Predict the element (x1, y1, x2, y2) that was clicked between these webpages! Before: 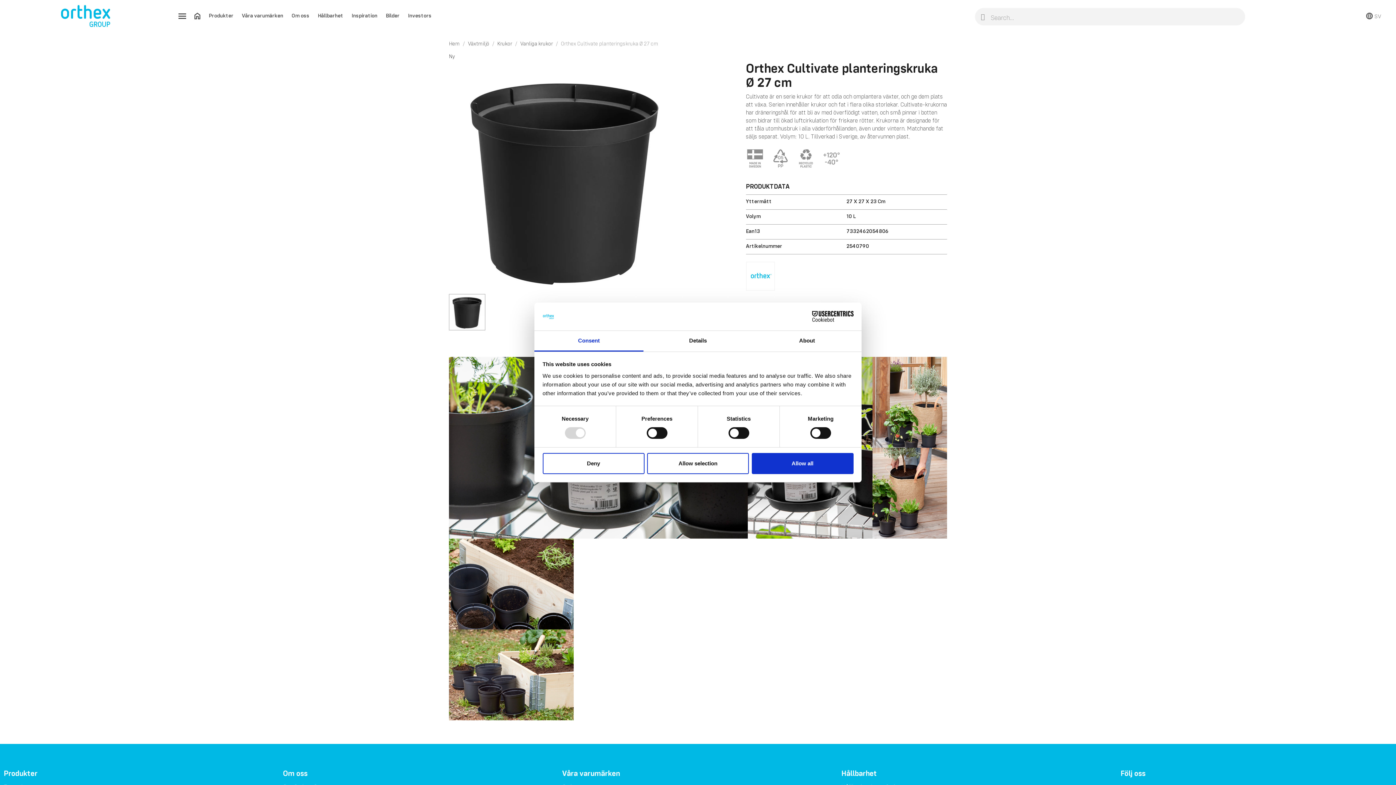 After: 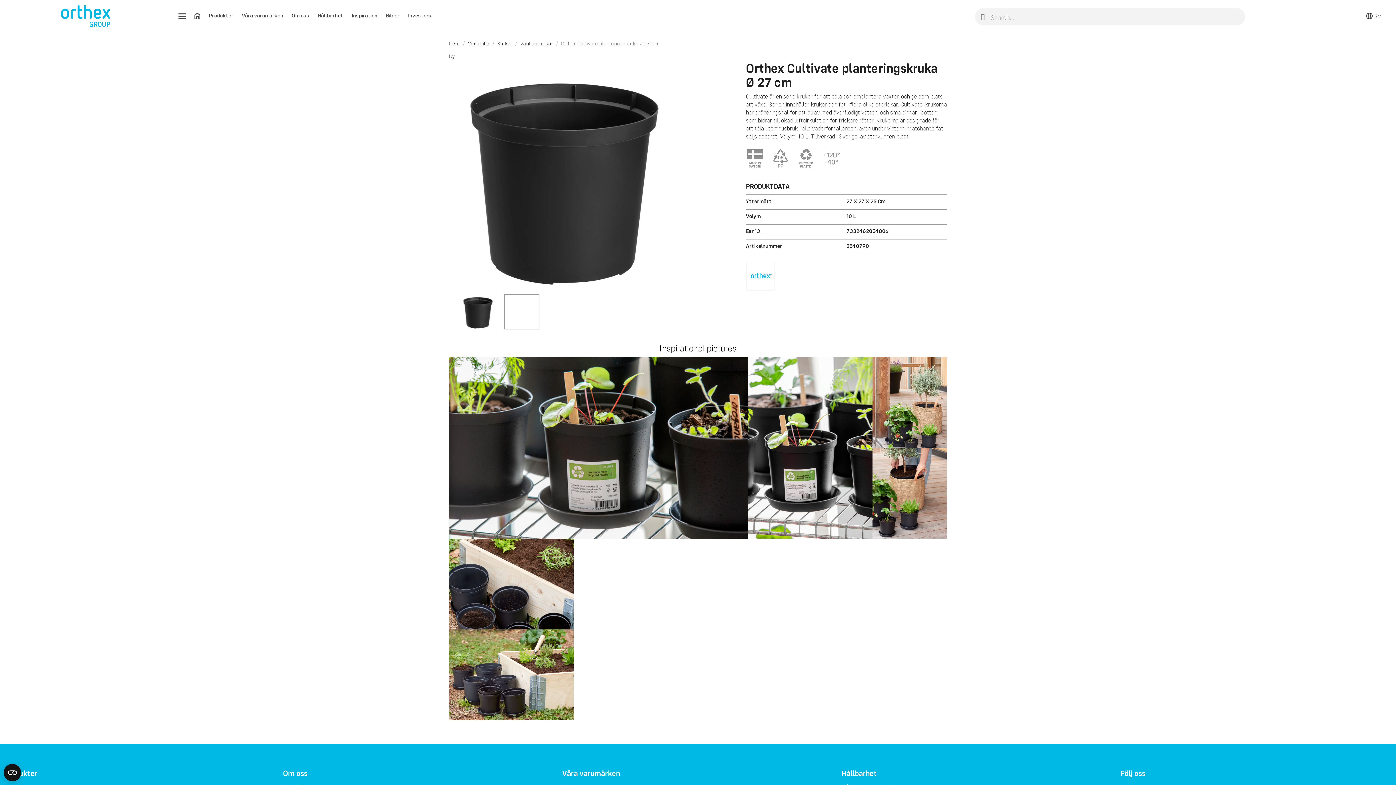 Action: bbox: (751, 453, 853, 474) label: Allow all